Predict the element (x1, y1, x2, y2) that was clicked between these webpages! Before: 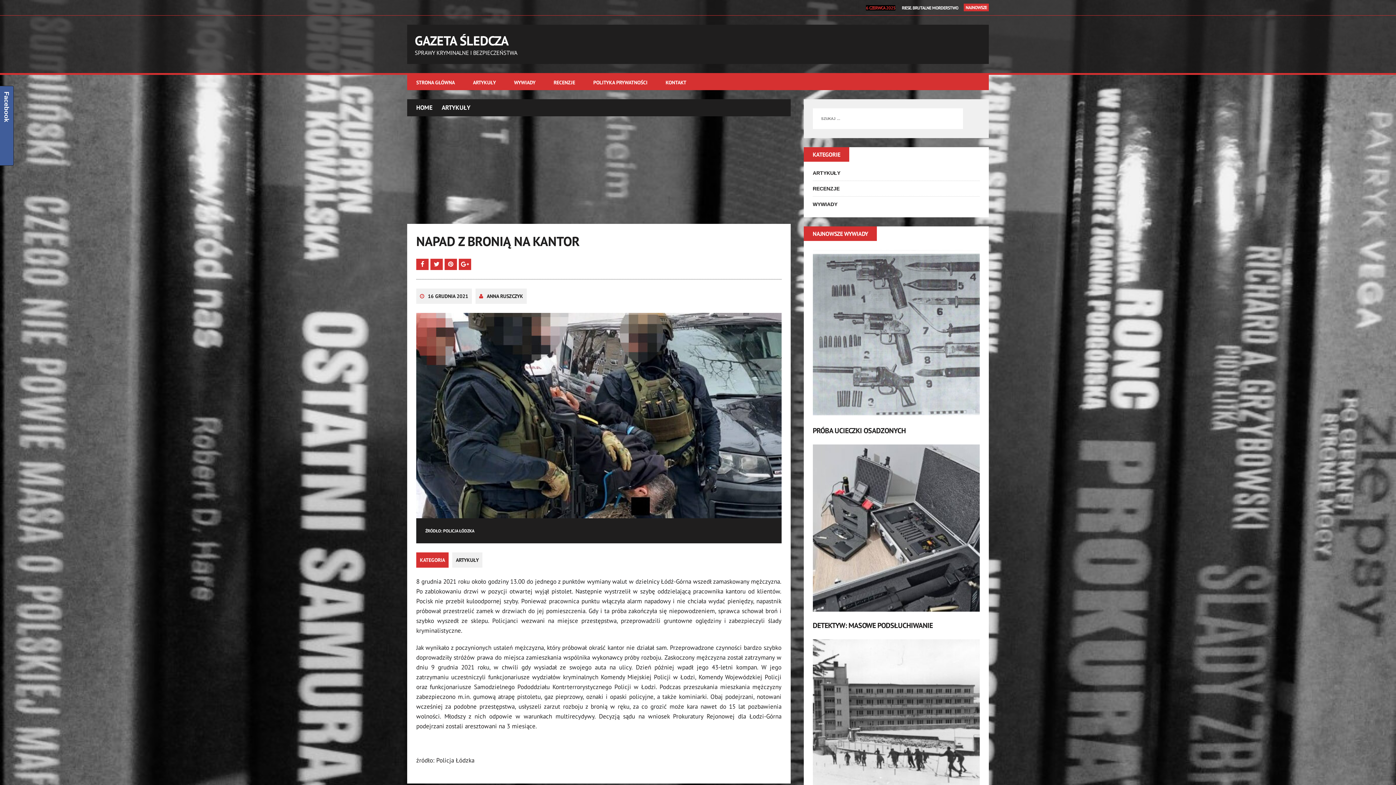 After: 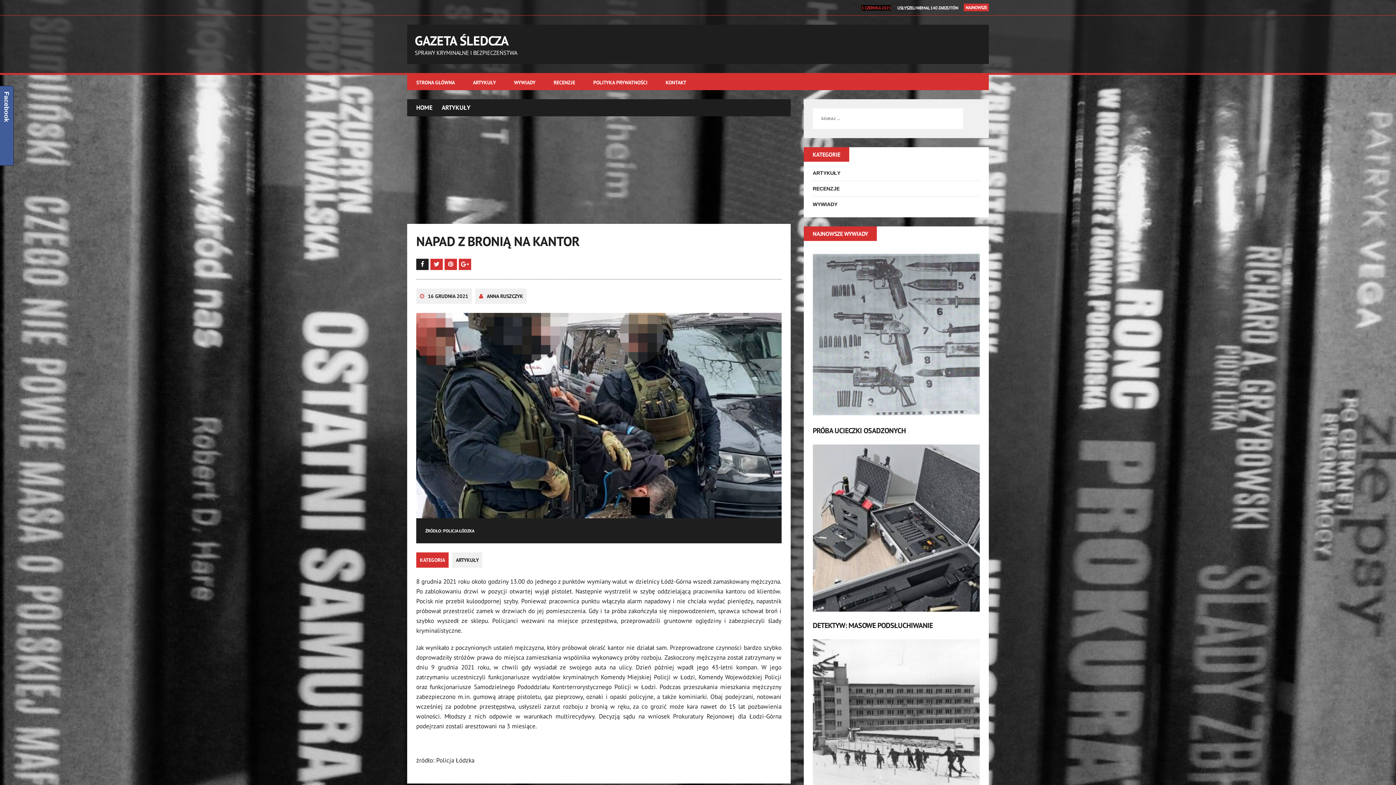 Action: bbox: (416, 260, 430, 268) label:  